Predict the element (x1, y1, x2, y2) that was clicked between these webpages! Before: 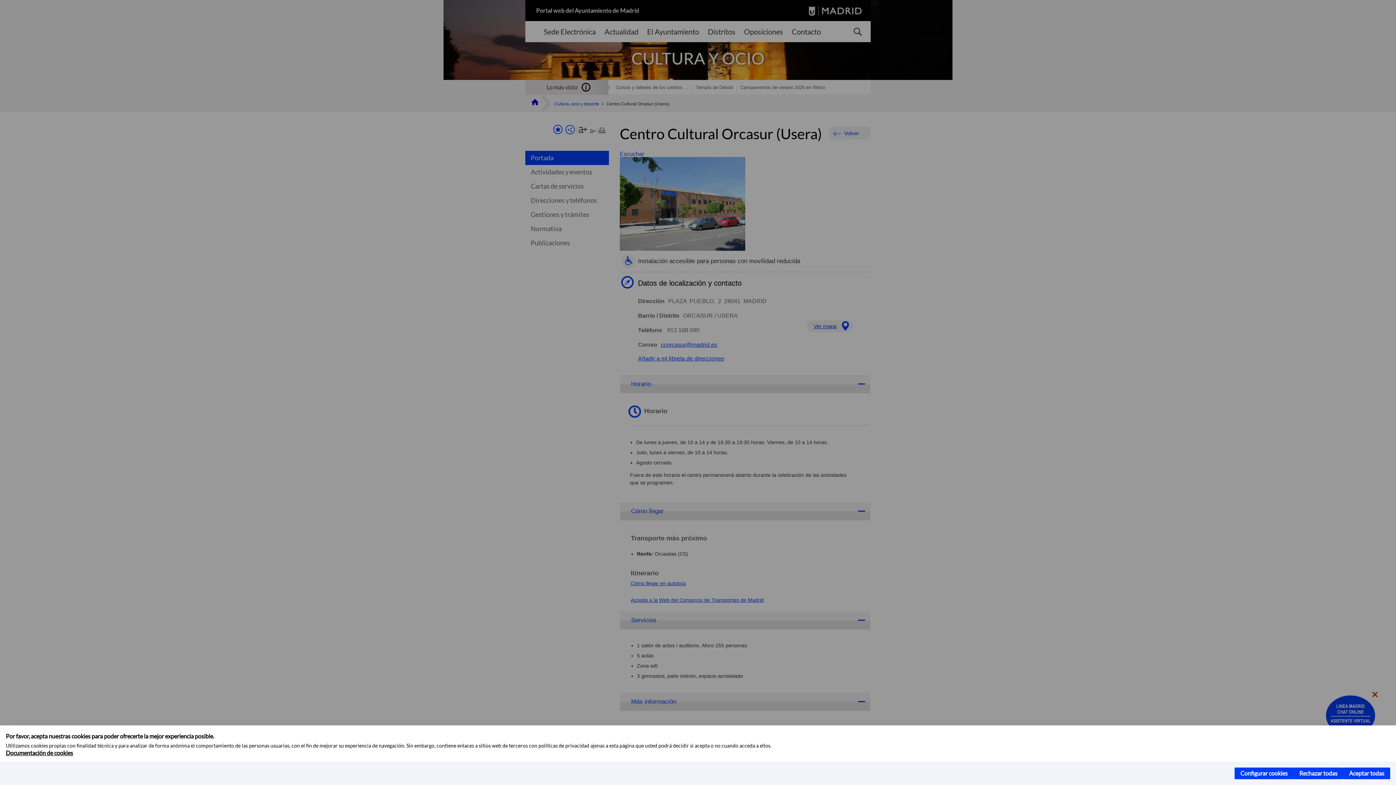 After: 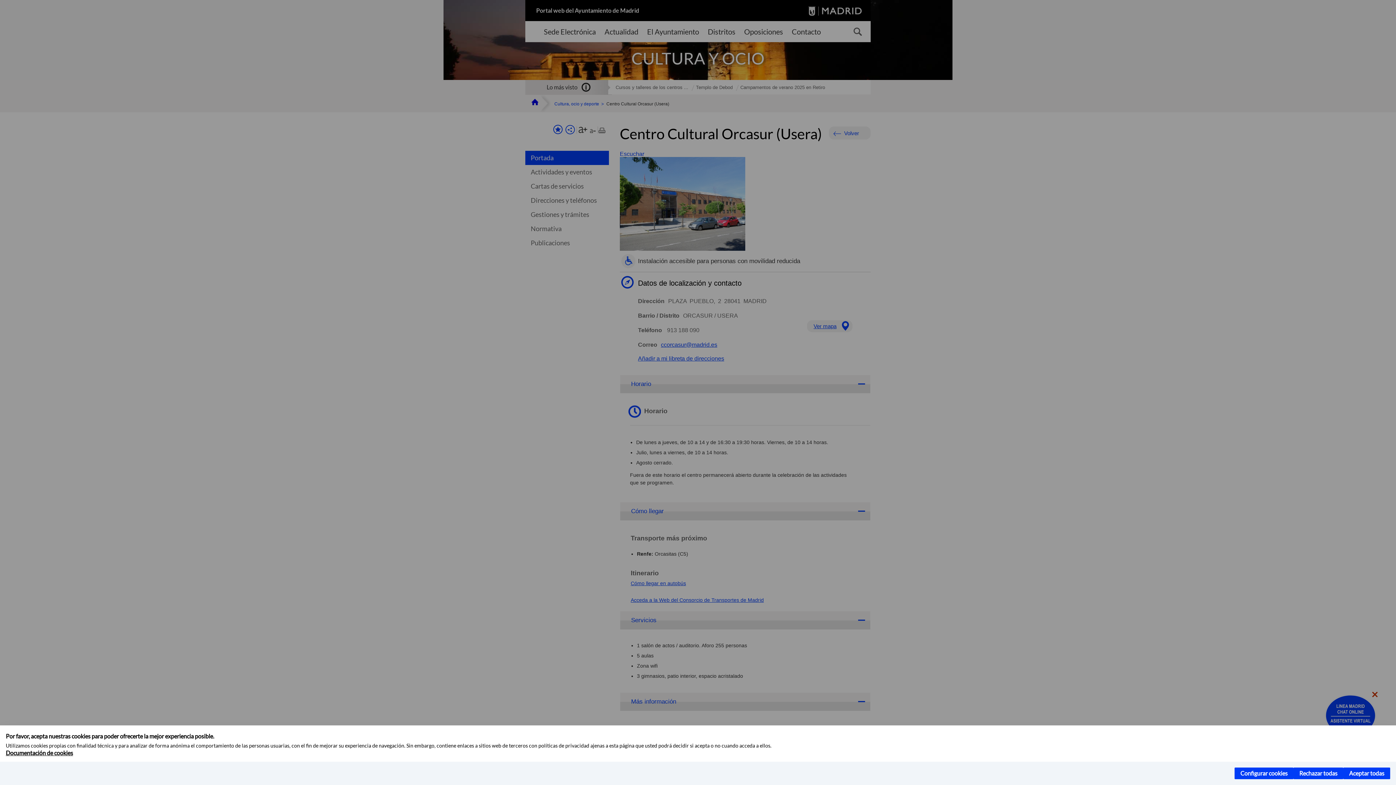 Action: bbox: (5, 749, 73, 756) label: Documentación de cookies